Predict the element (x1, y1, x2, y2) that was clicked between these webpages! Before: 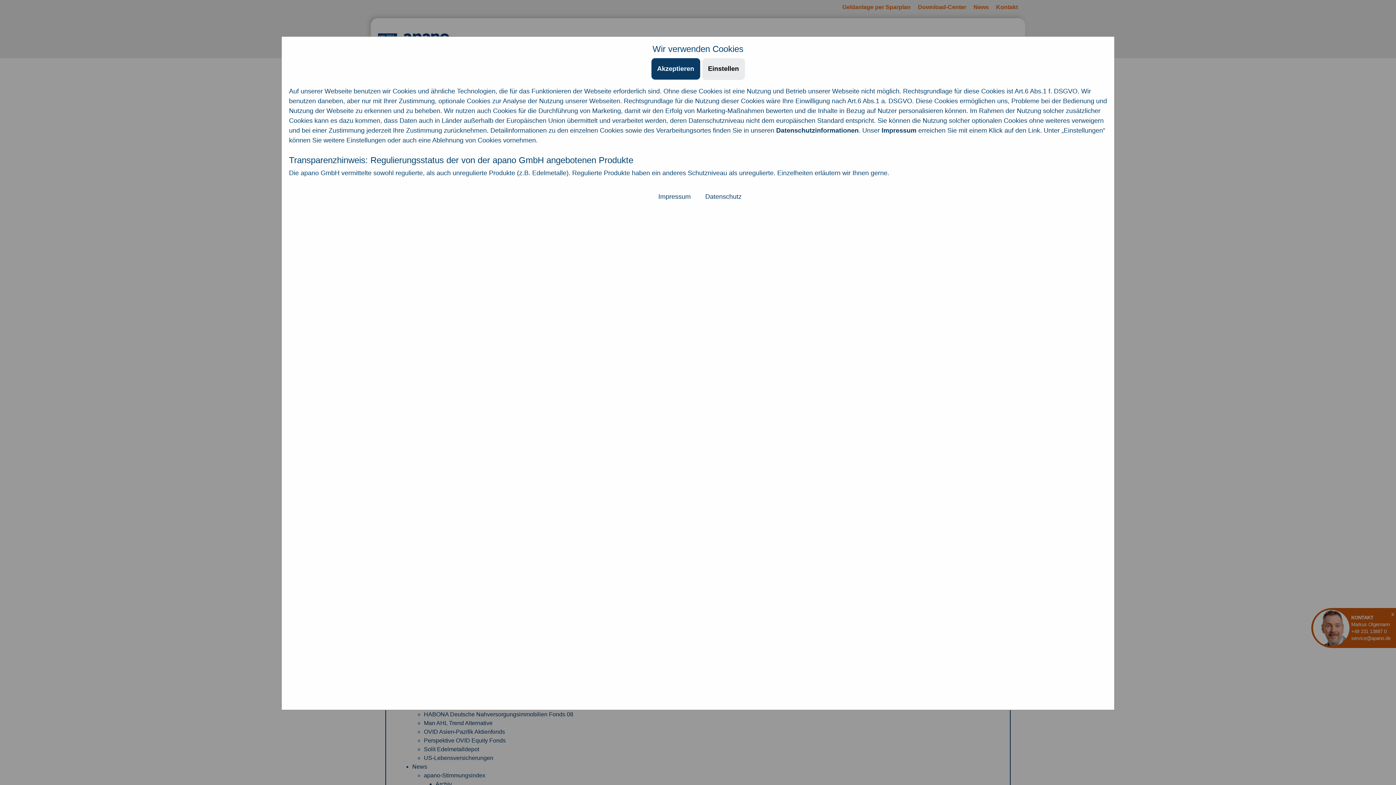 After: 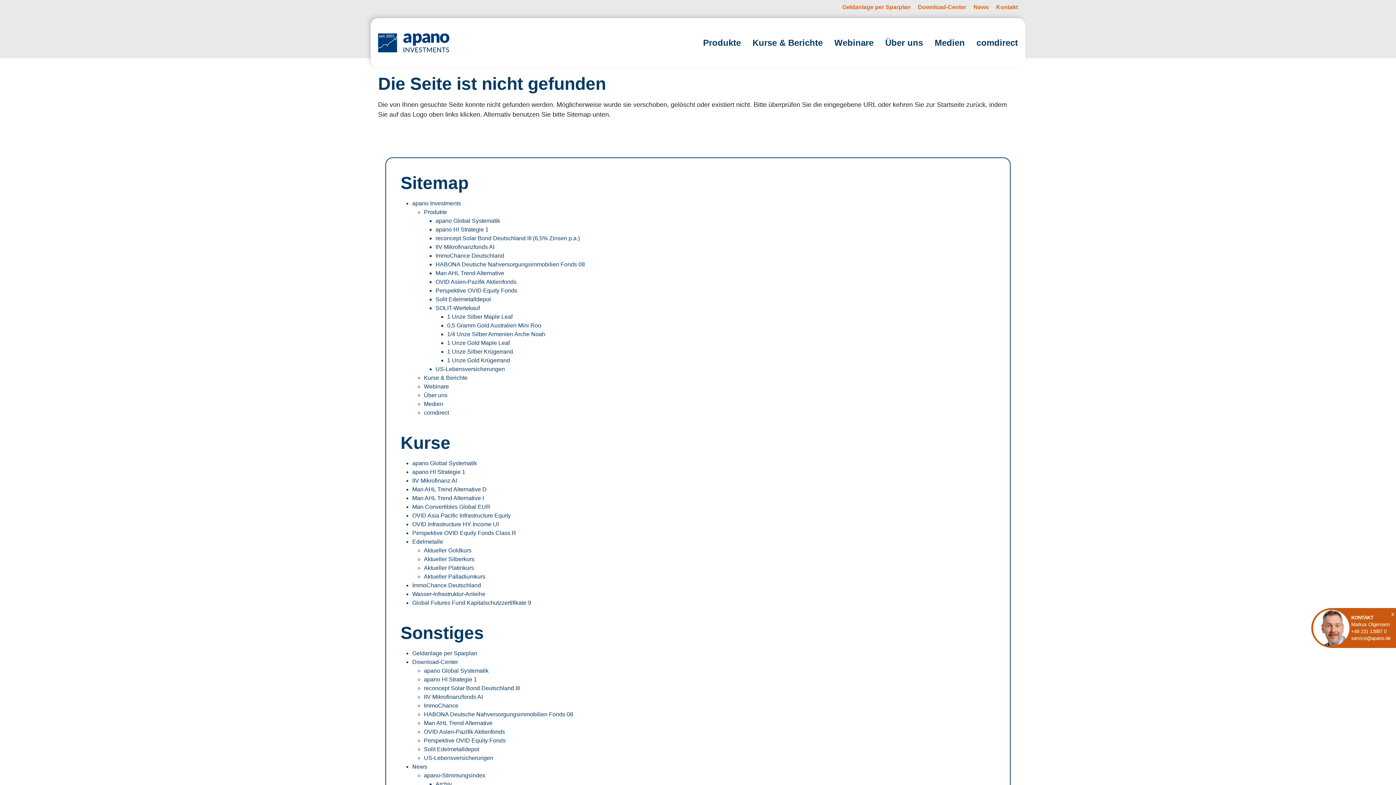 Action: bbox: (651, 58, 700, 79) label: Akzeptieren